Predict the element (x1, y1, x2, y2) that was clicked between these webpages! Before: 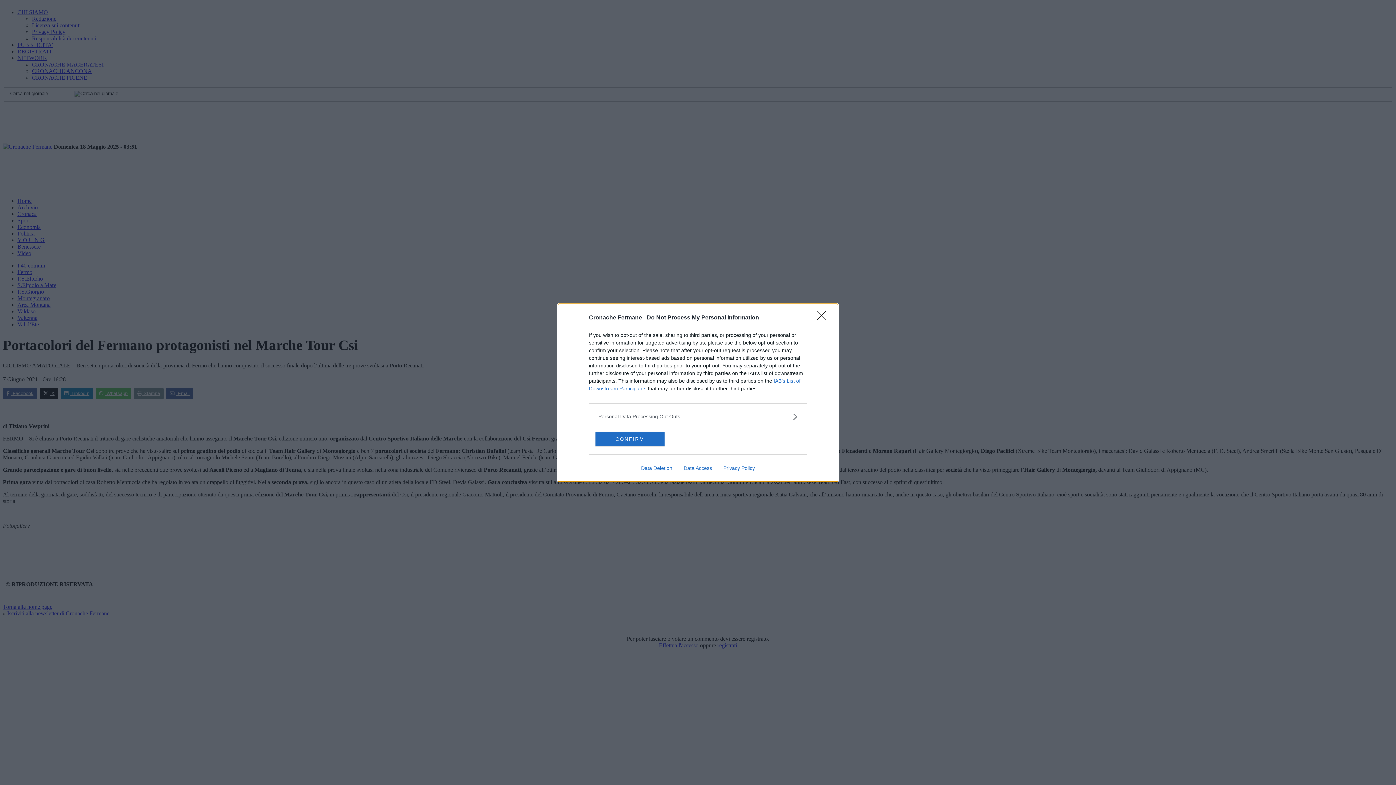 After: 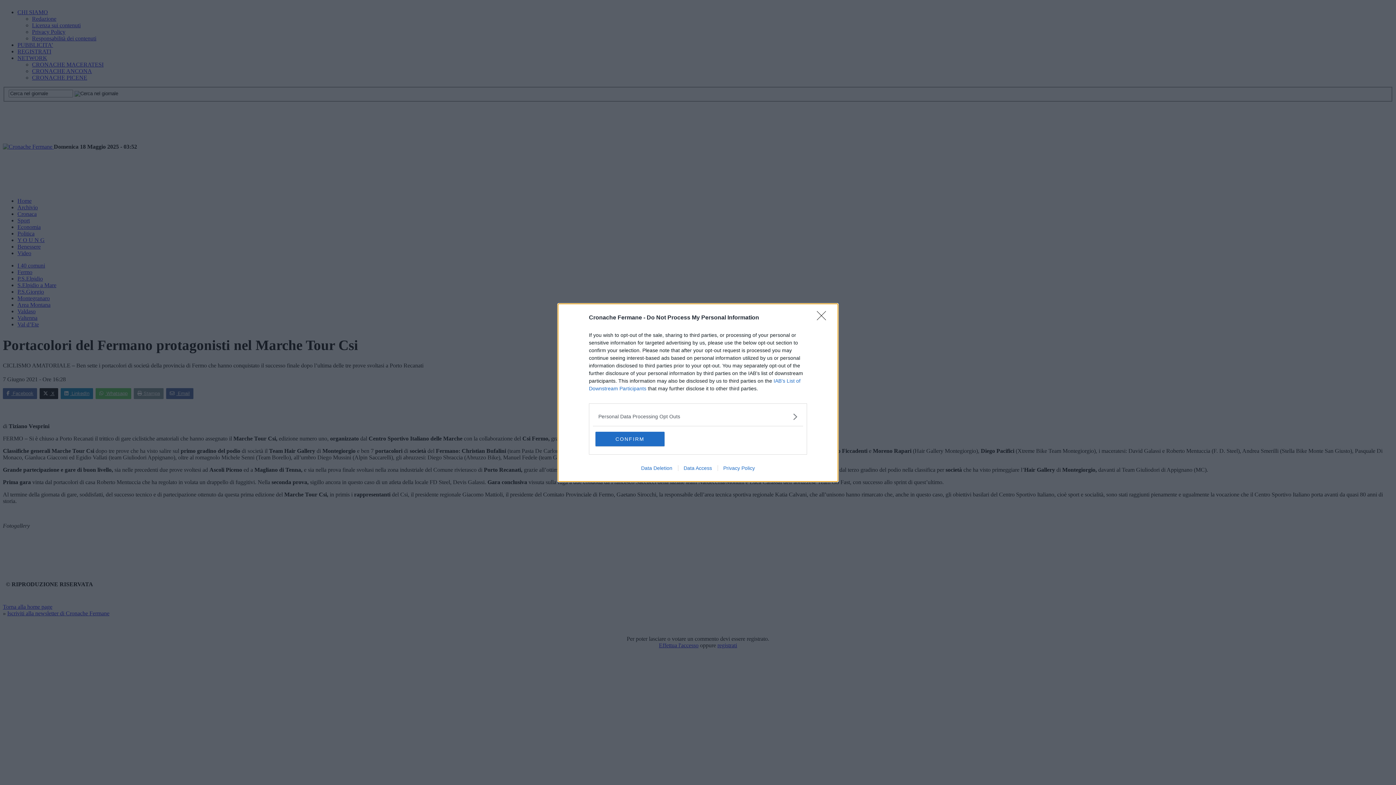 Action: bbox: (678, 465, 717, 471) label: Data Access